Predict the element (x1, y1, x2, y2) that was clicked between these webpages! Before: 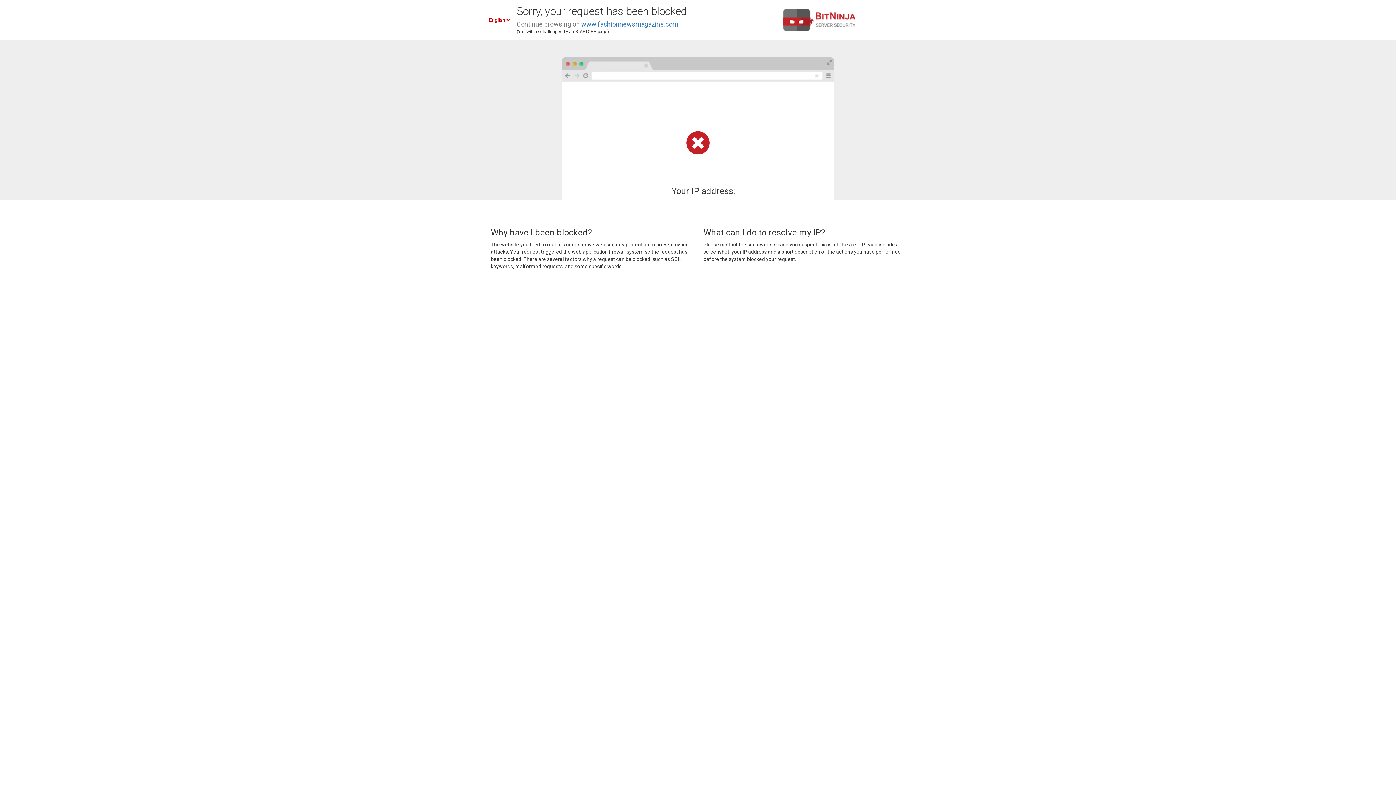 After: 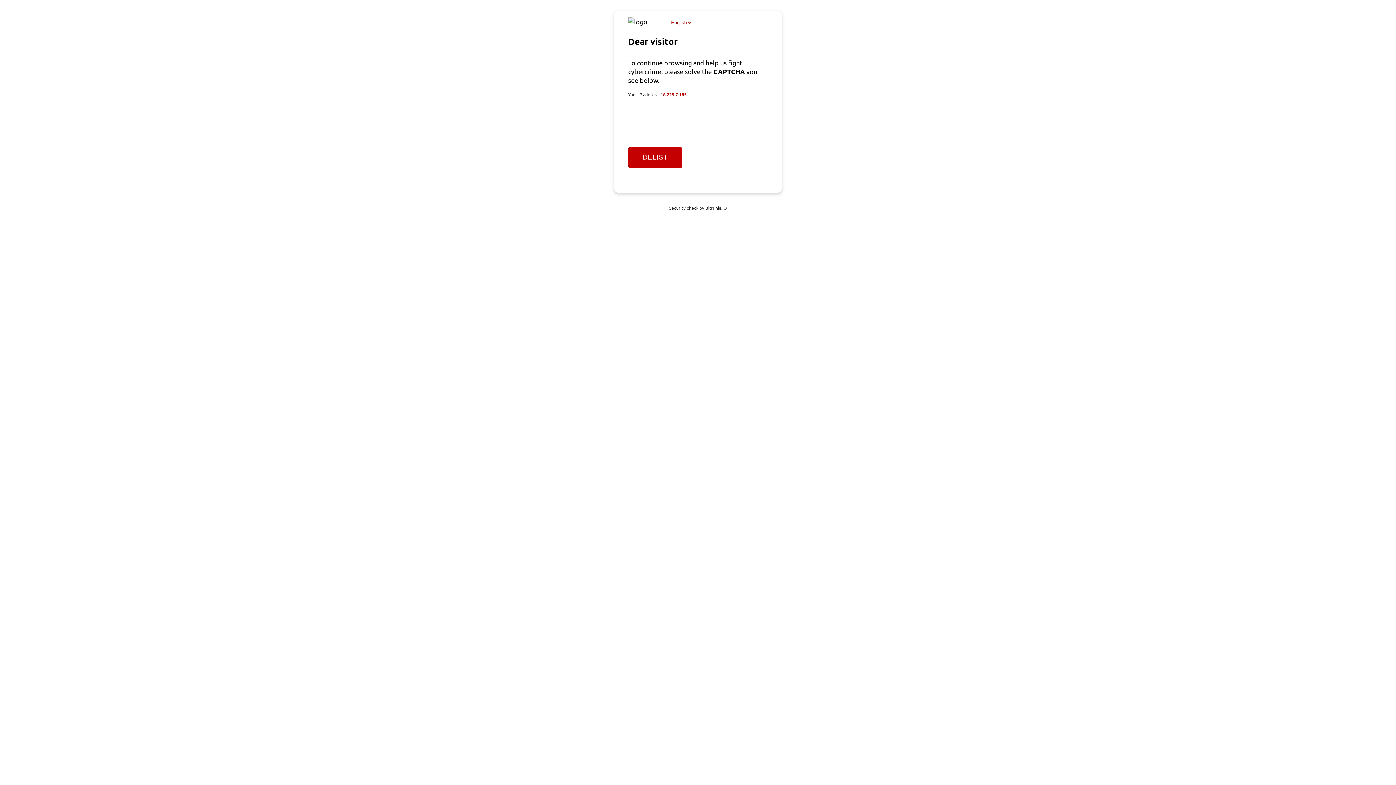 Action: bbox: (581, 20, 678, 28) label: www.fashionnewsmagazine.com